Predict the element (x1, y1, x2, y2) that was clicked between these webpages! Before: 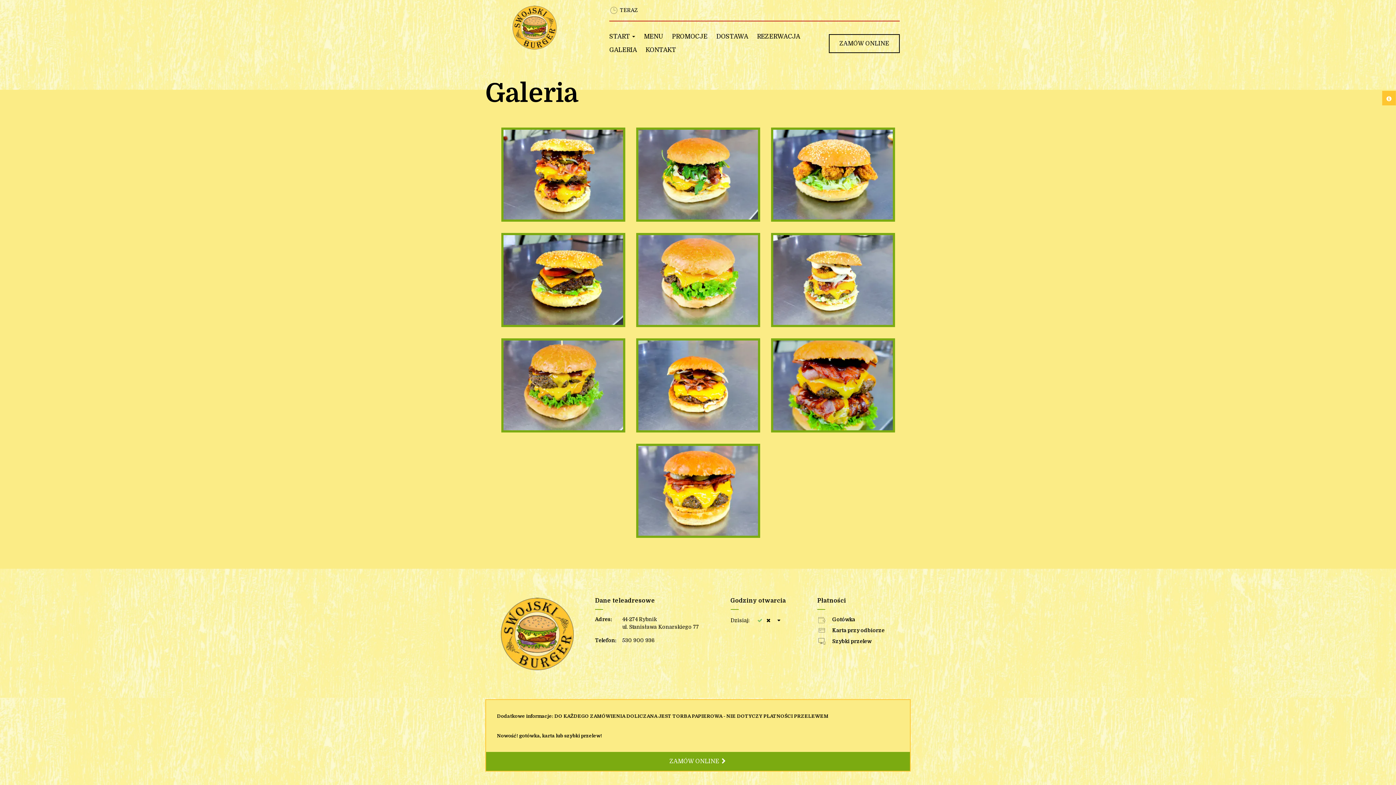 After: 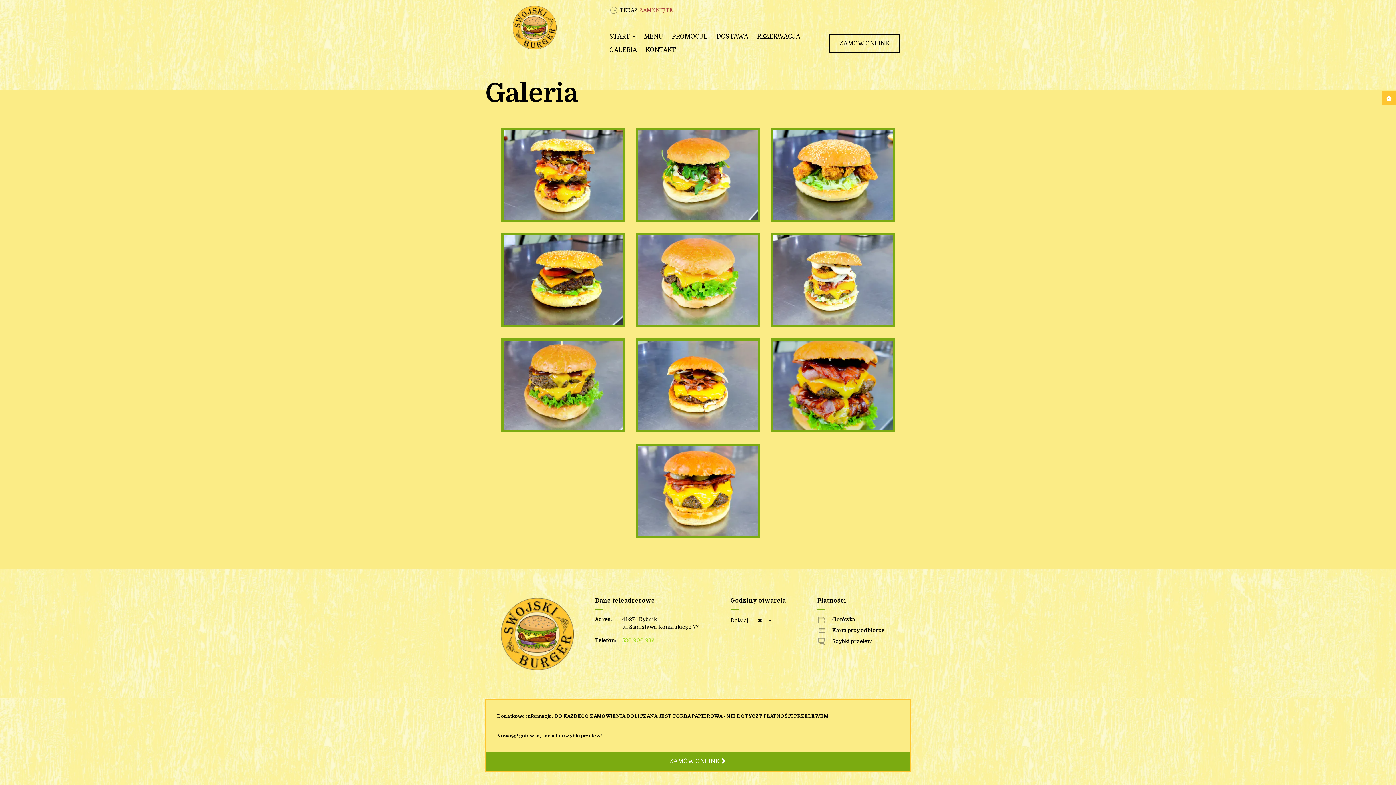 Action: bbox: (622, 637, 654, 643) label: 530 900 936